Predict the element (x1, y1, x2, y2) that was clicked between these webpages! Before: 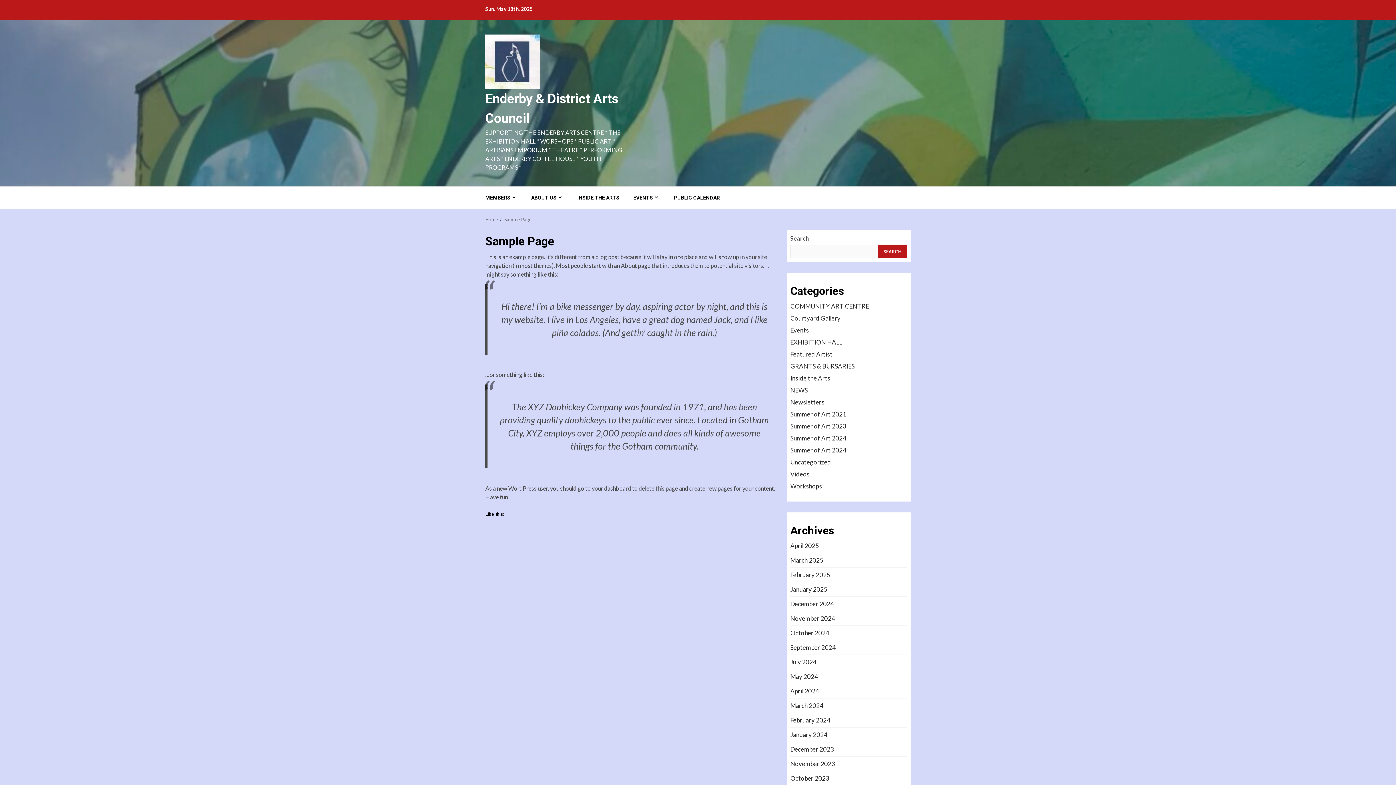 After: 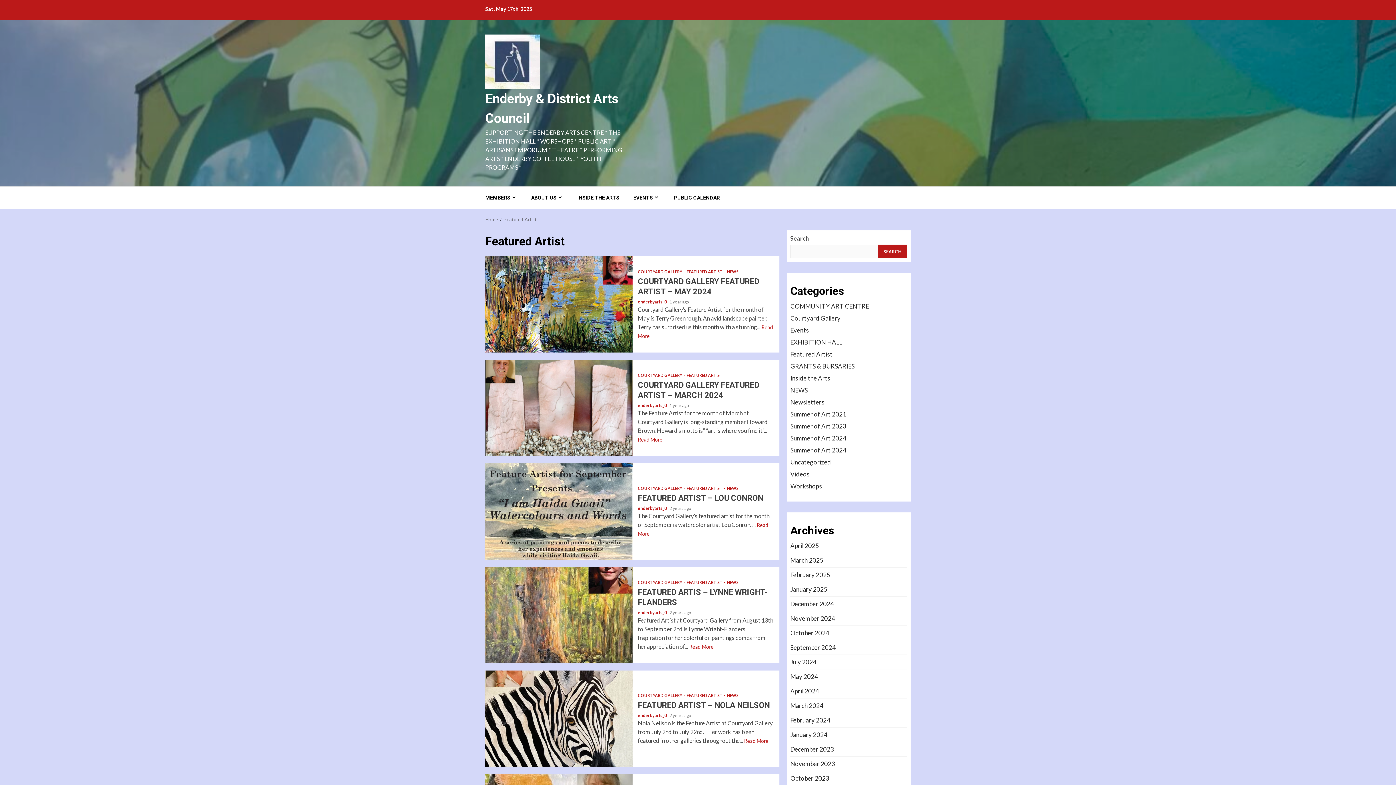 Action: bbox: (790, 350, 832, 358) label: Featured Artist